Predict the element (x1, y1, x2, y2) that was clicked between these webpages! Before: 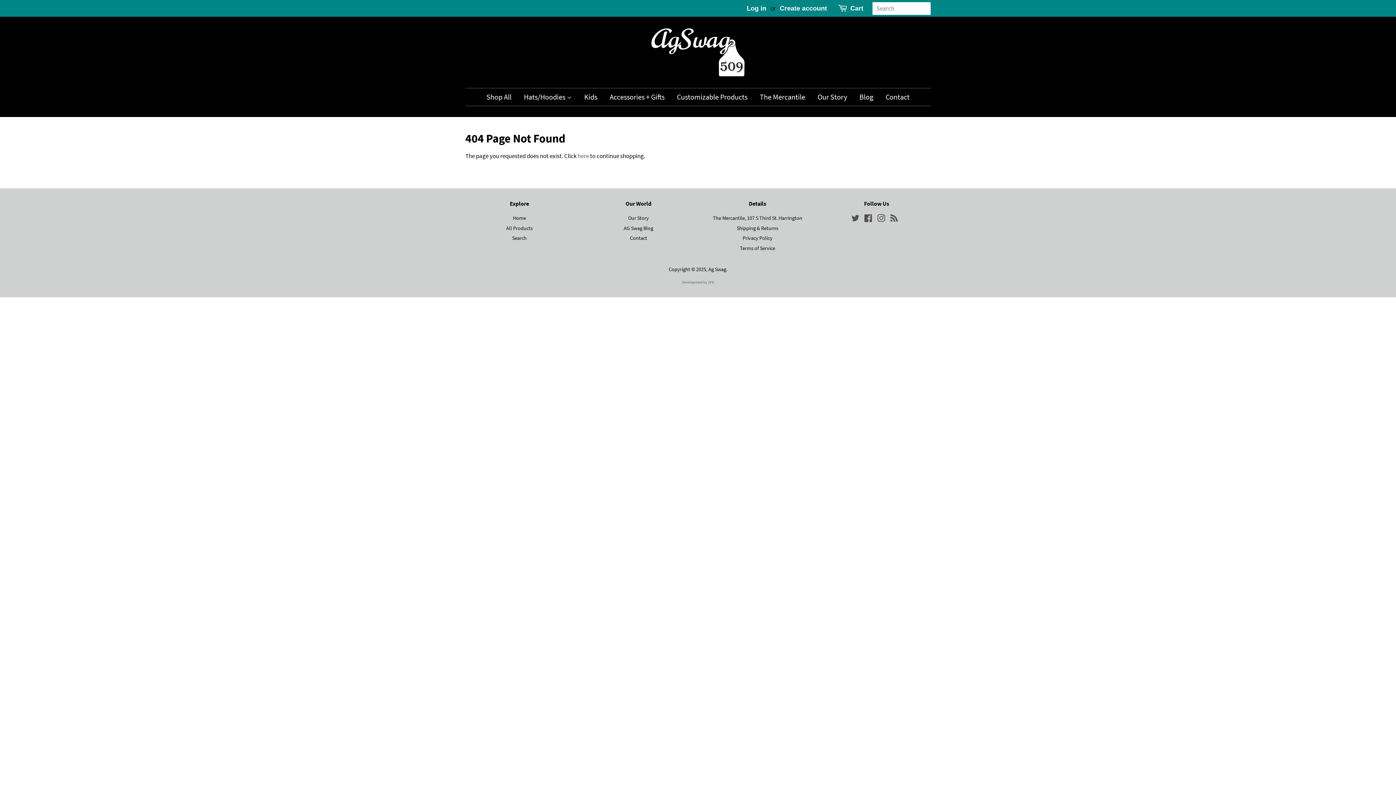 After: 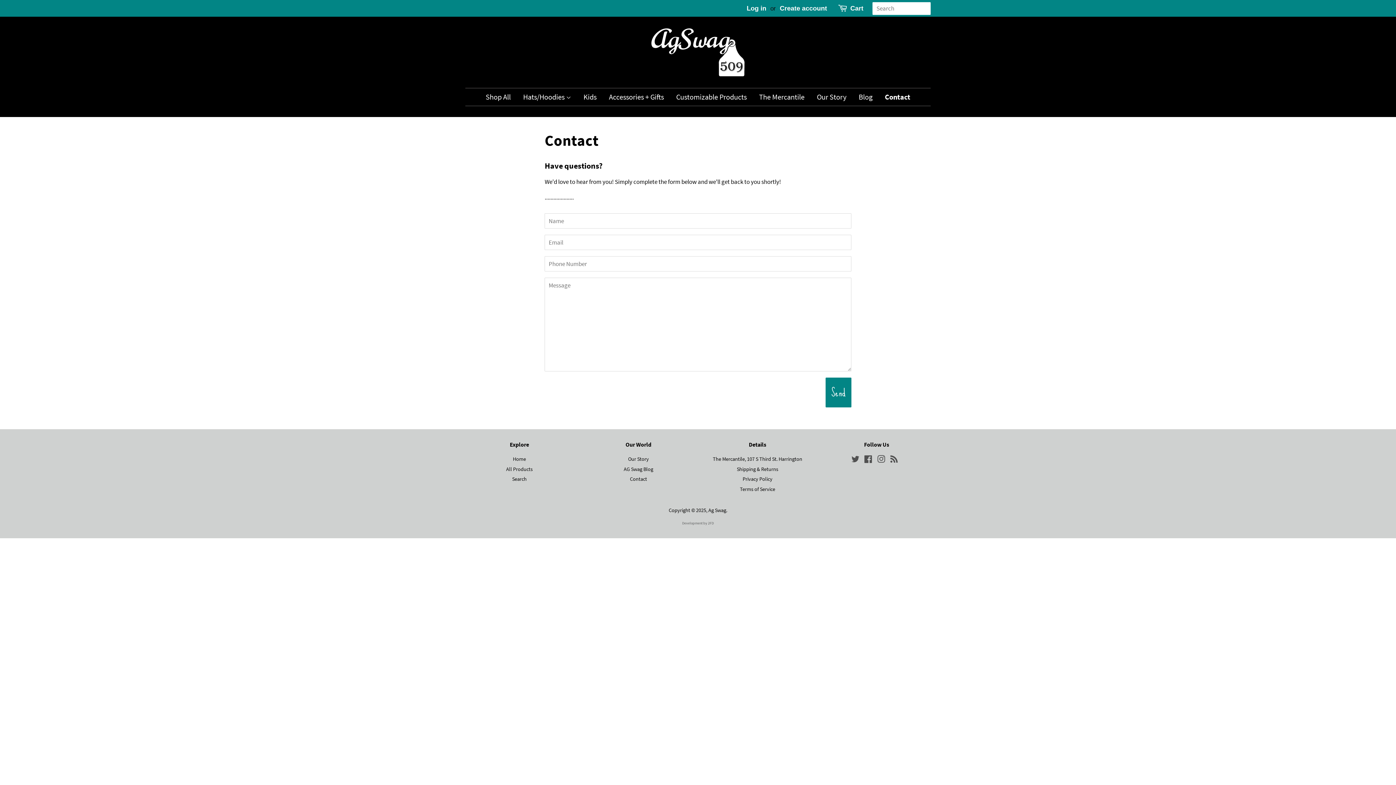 Action: label: Contact bbox: (880, 88, 909, 105)